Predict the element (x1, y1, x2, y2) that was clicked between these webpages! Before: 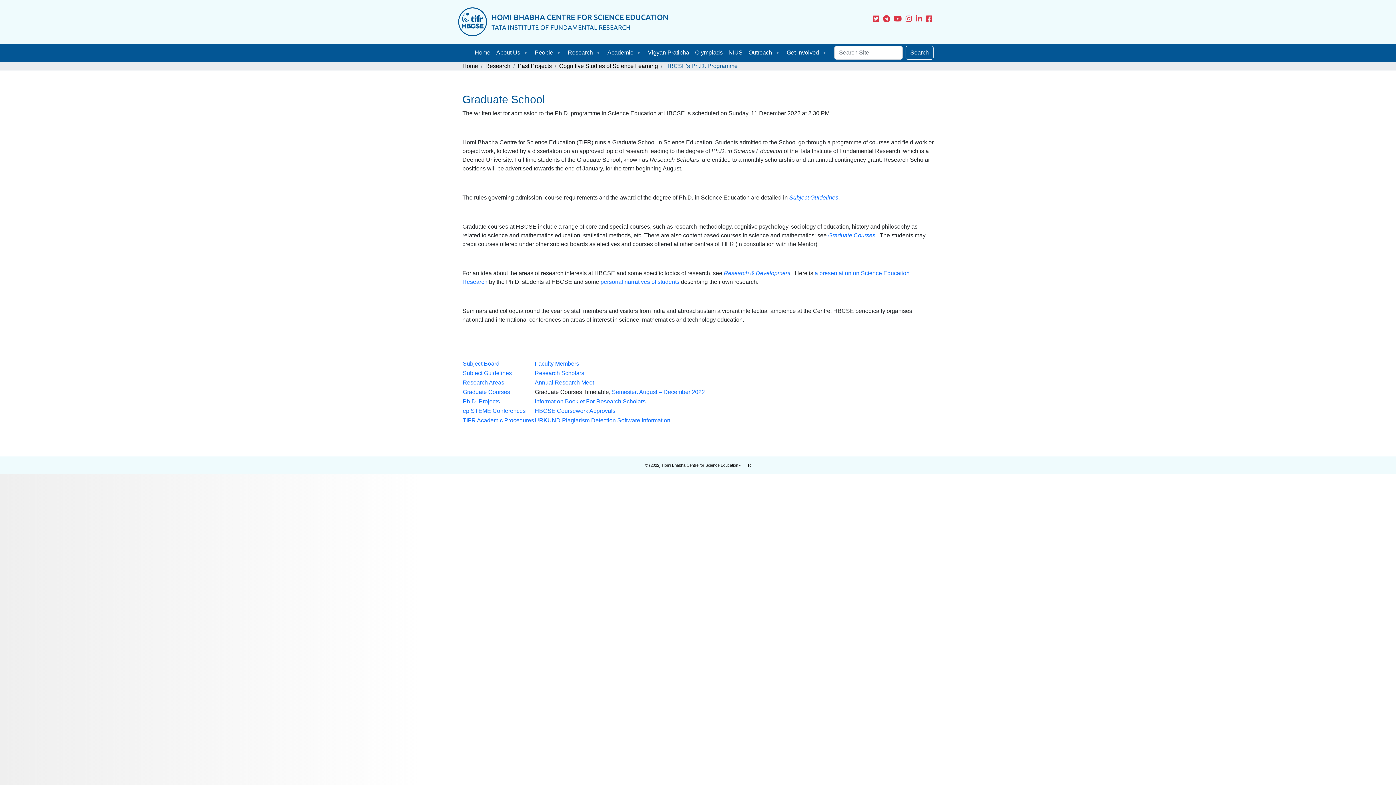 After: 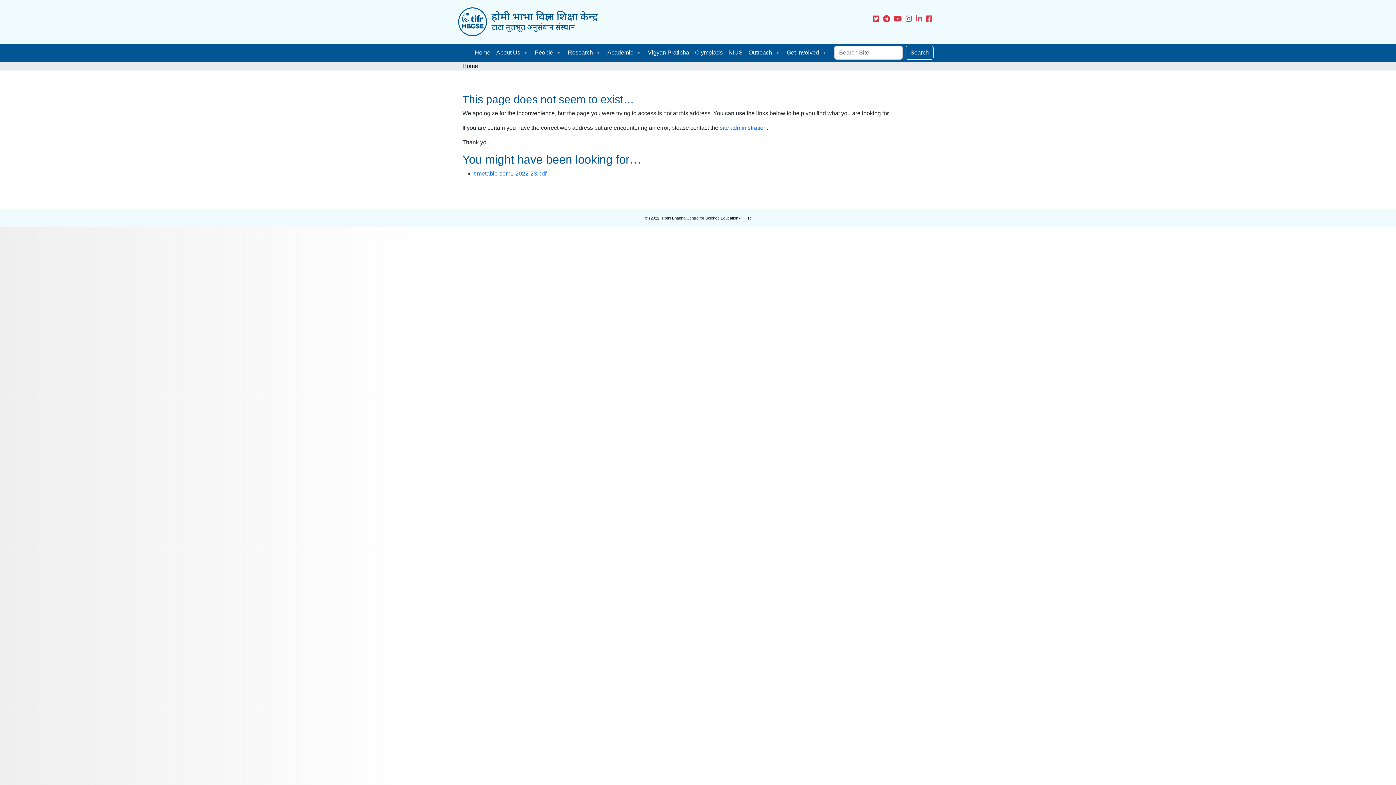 Action: label: Semester: August – December 2022 bbox: (612, 389, 705, 395)